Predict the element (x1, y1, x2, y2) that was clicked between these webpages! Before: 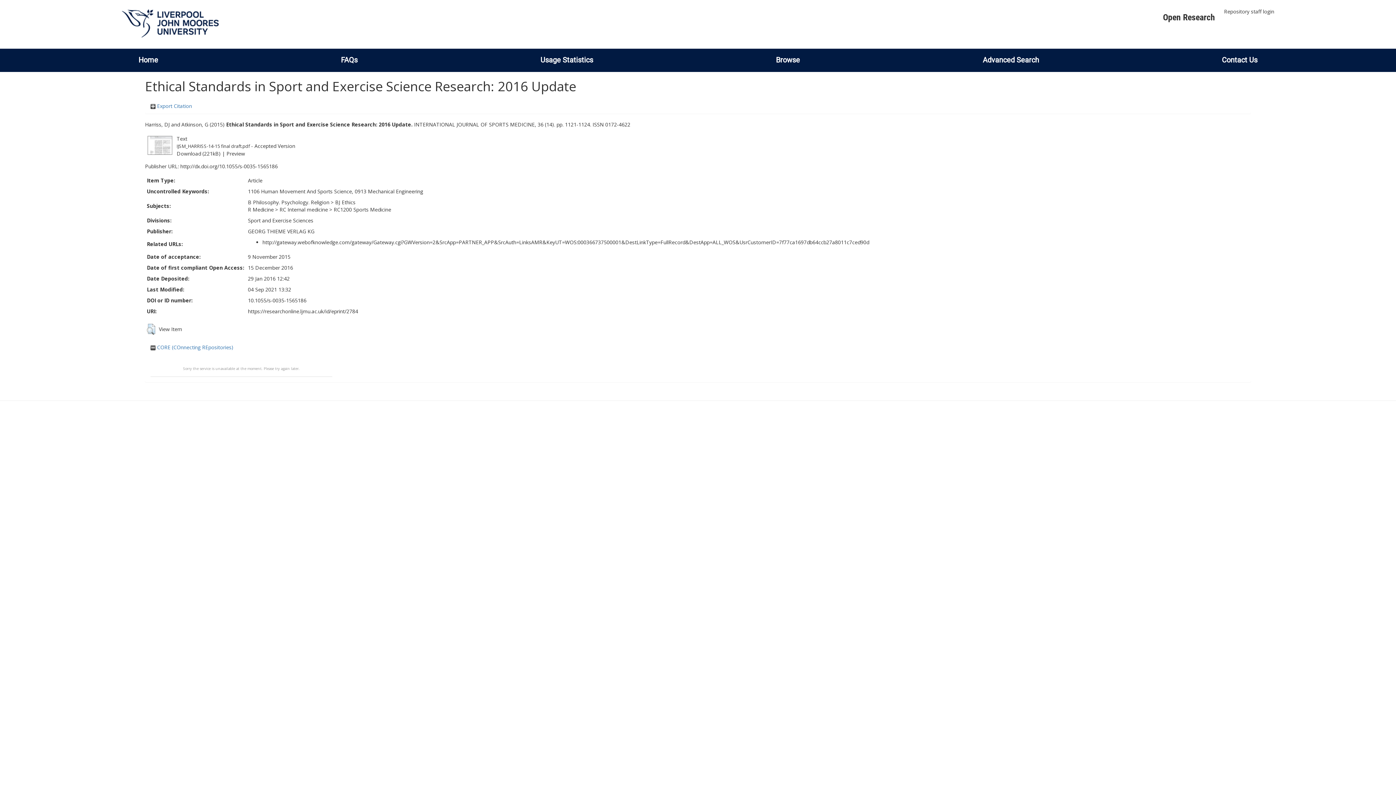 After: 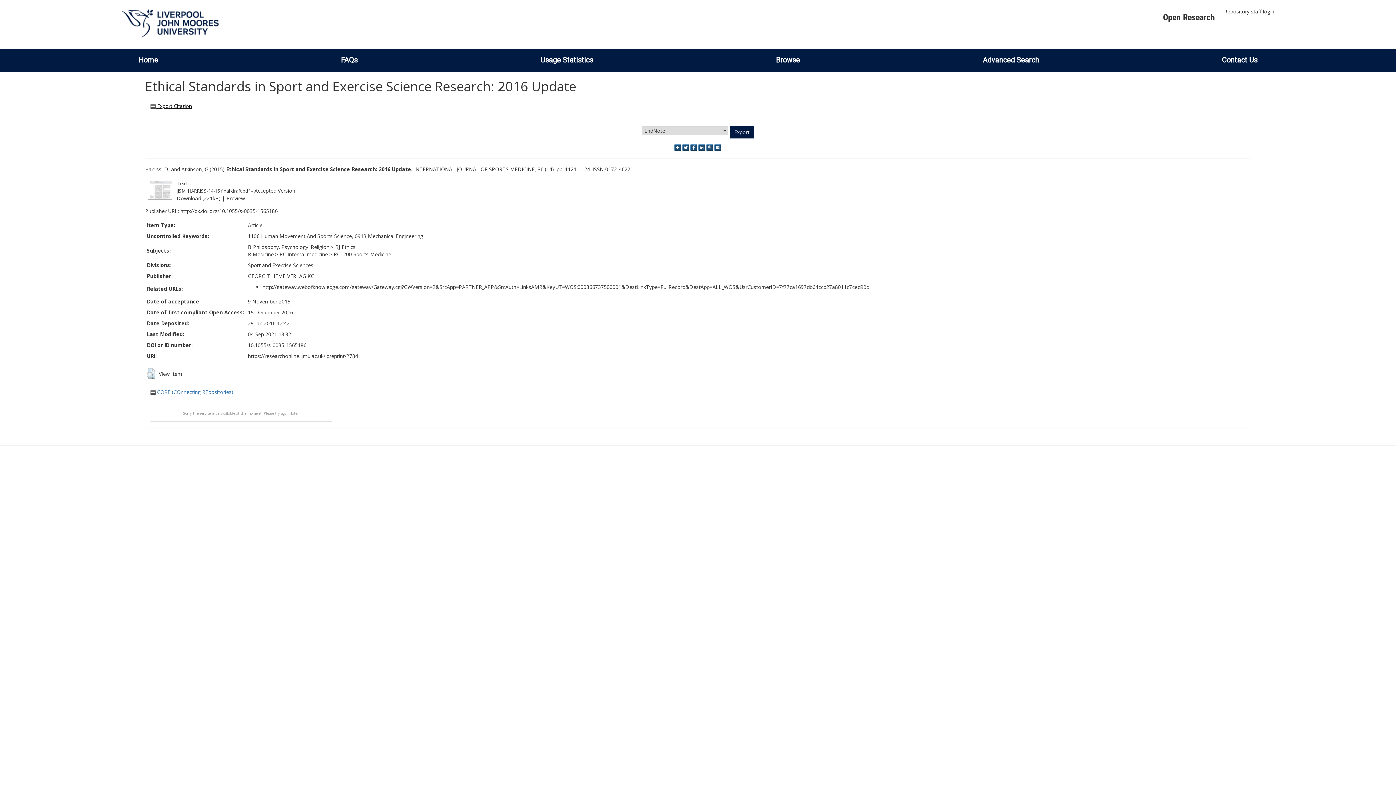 Action: bbox: (150, 102, 192, 109) label:  Export Citation